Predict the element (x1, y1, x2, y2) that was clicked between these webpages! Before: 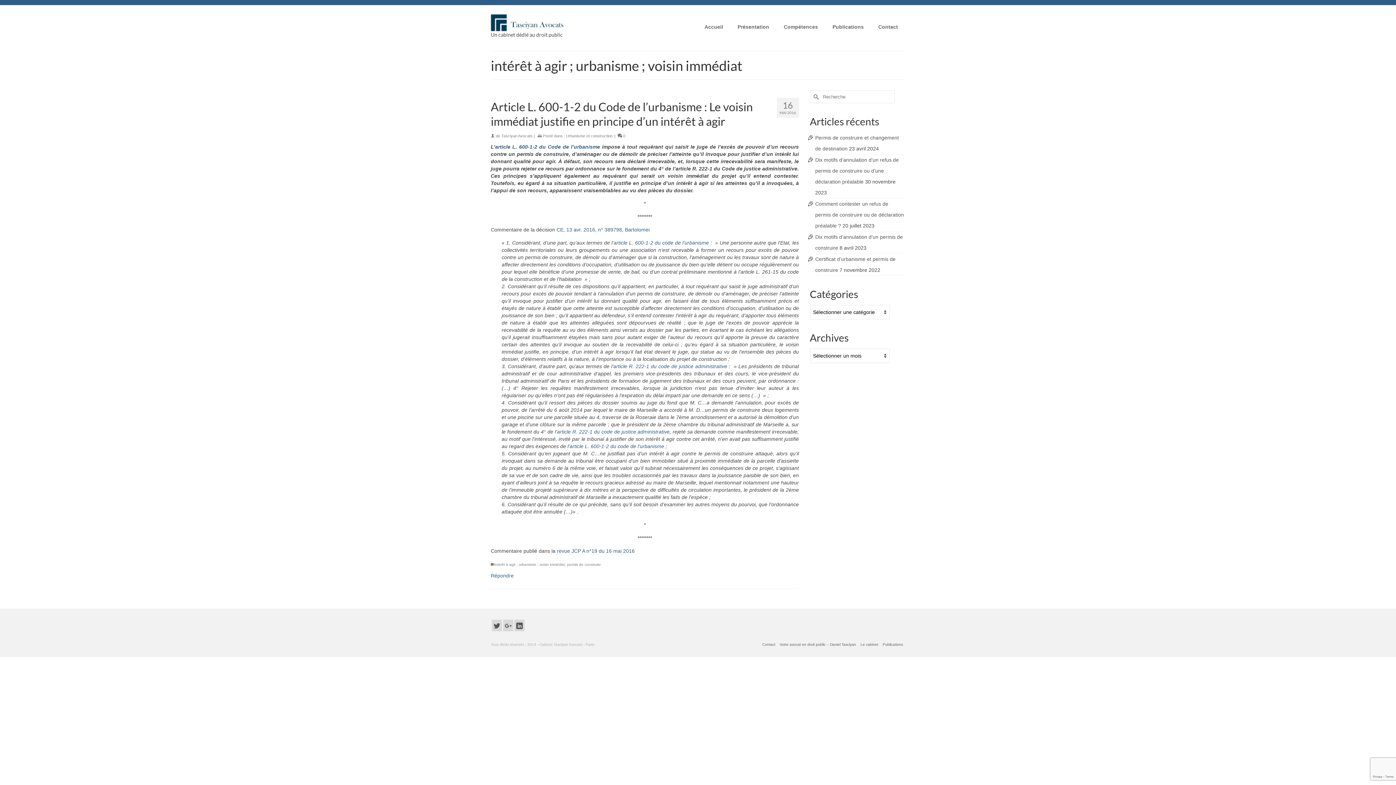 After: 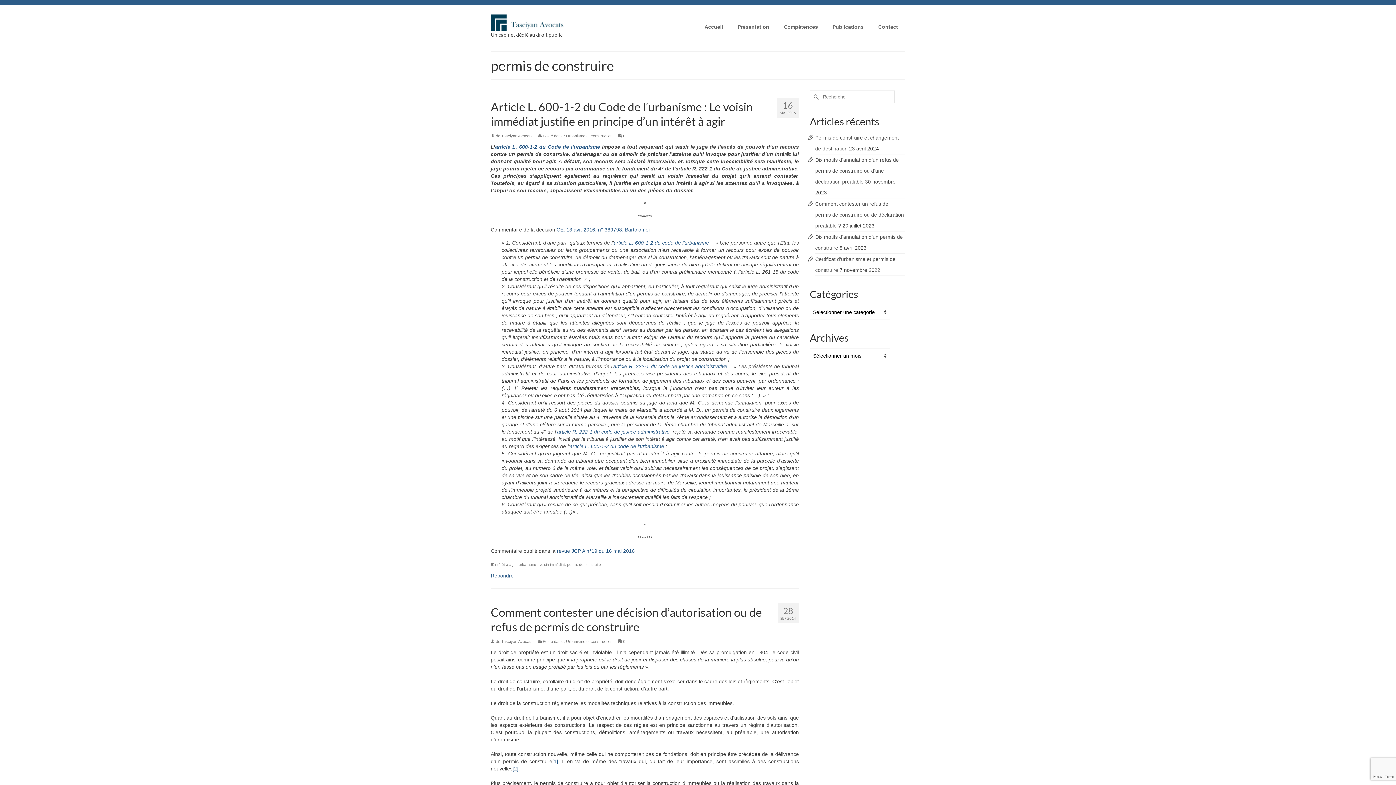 Action: bbox: (567, 563, 601, 567) label: permis de construire